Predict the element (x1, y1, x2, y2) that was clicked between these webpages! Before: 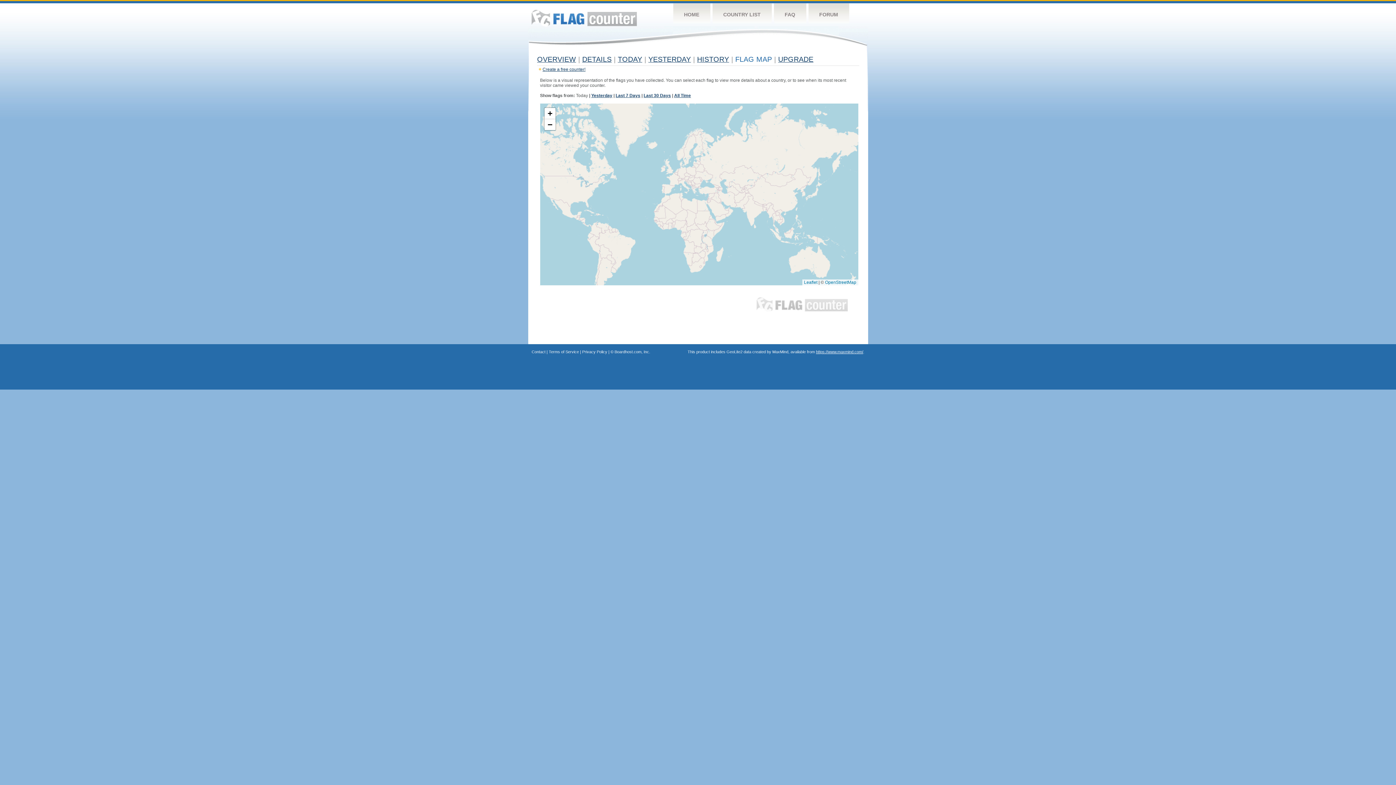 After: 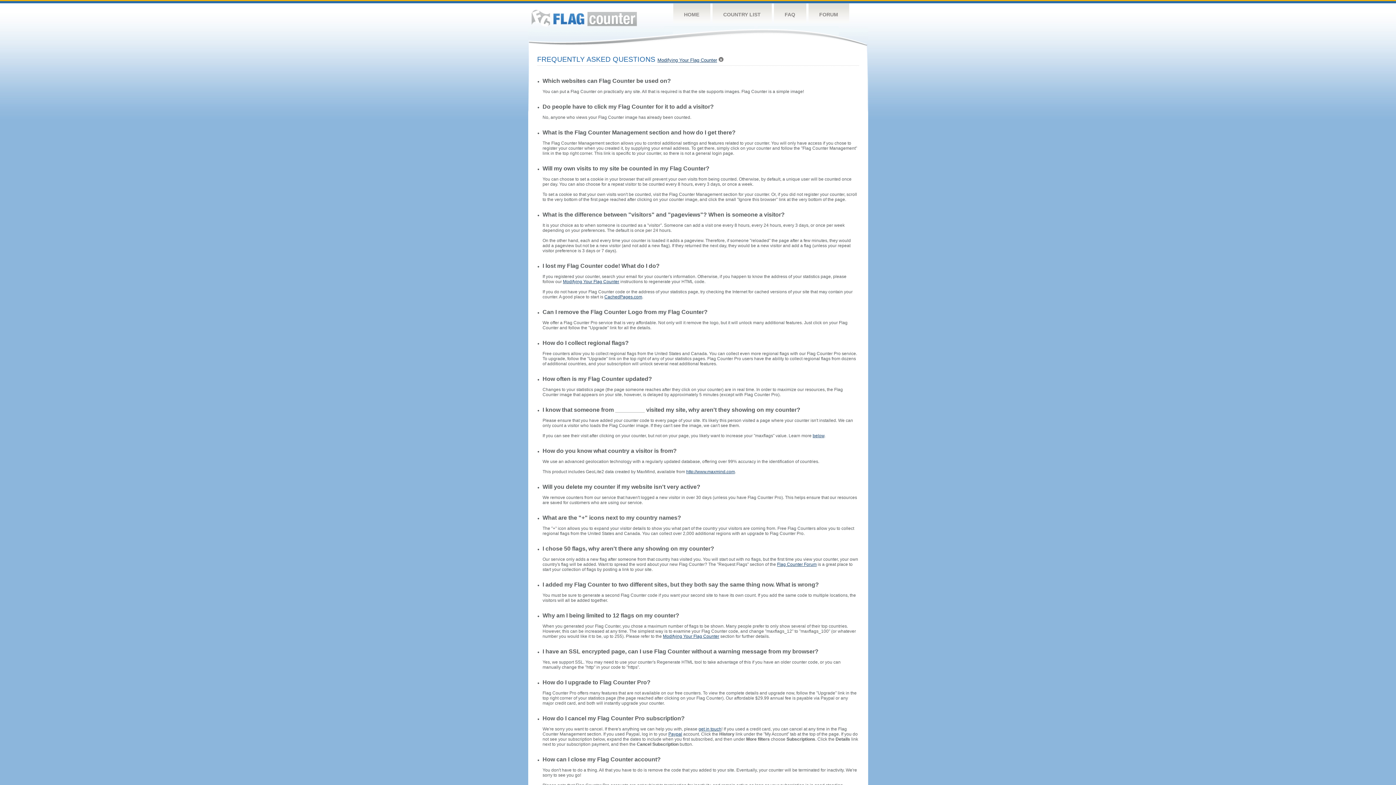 Action: bbox: (774, 3, 806, 26) label: FAQ